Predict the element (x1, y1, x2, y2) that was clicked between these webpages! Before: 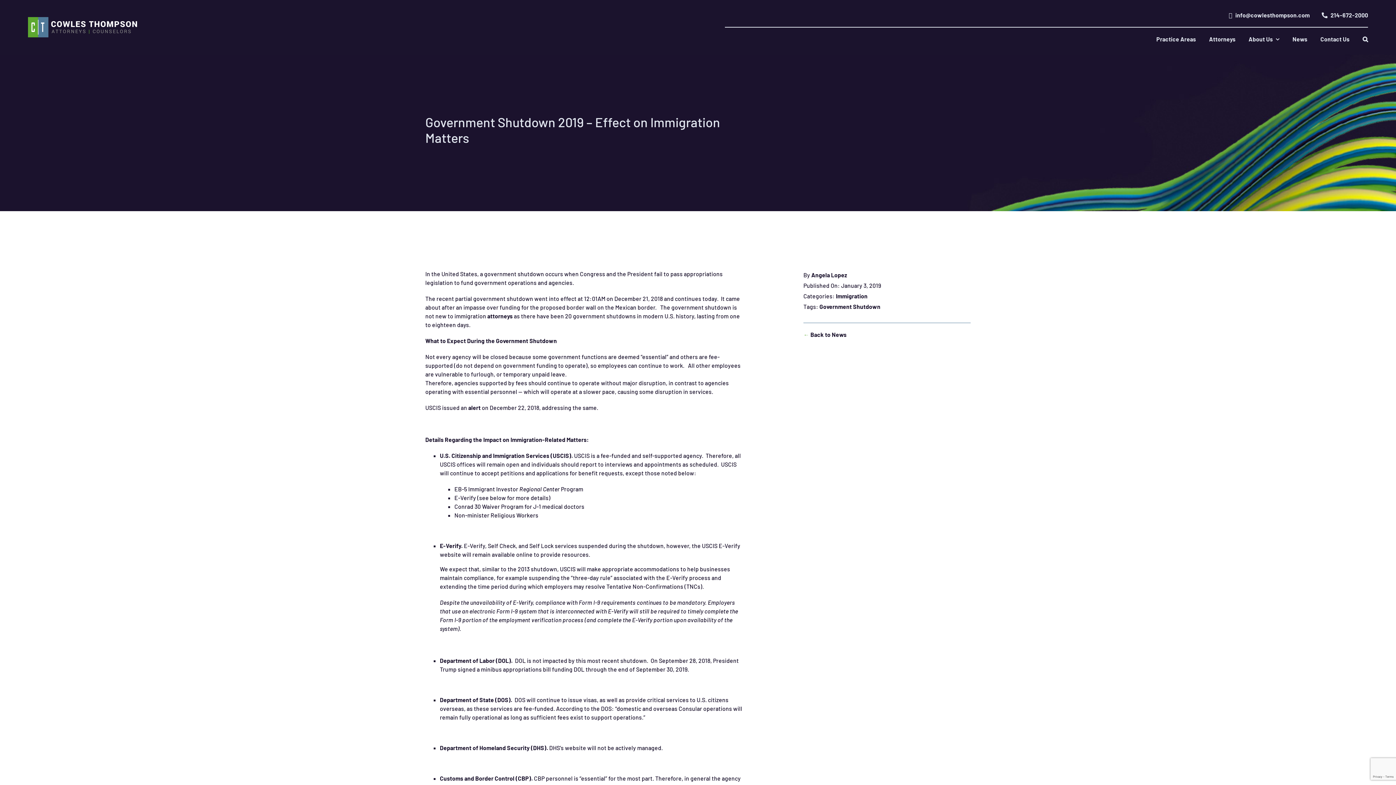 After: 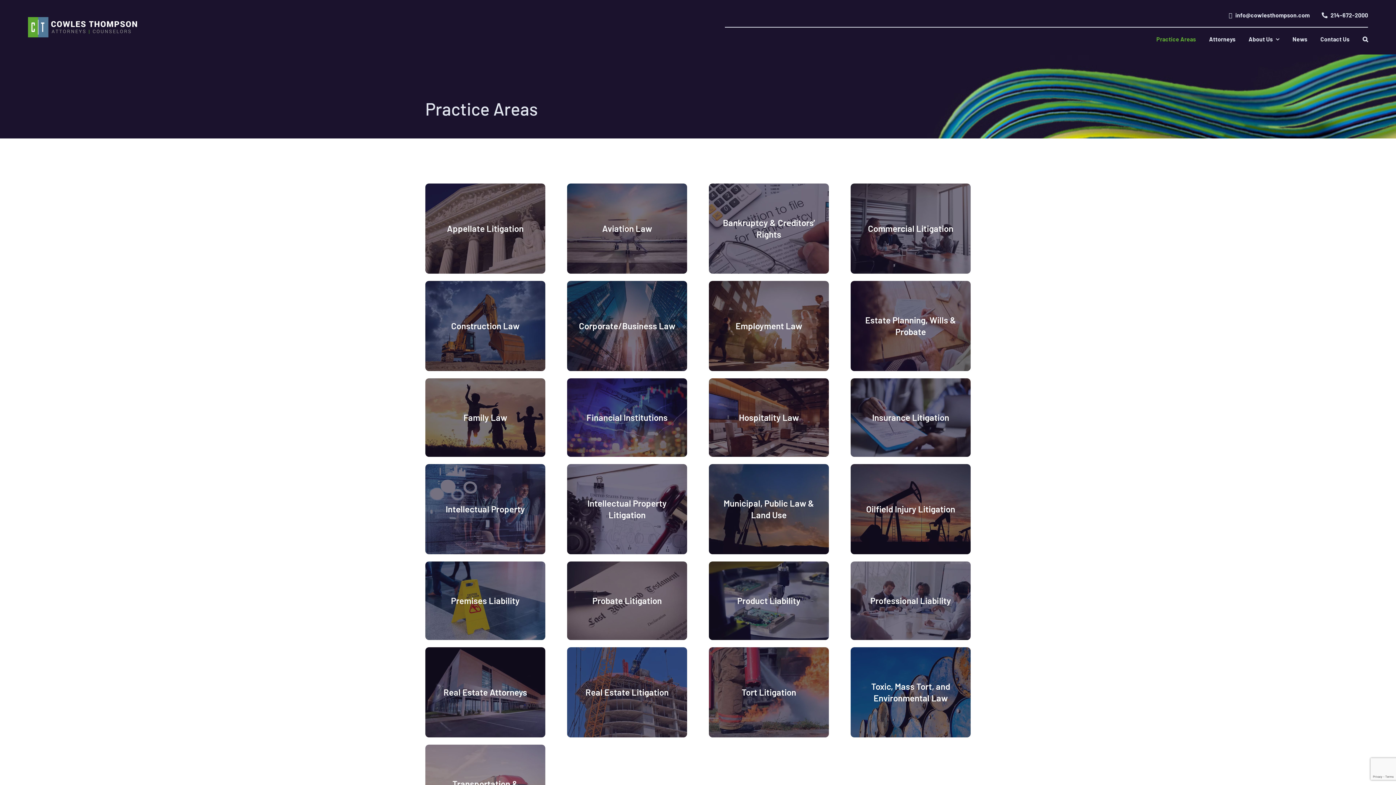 Action: bbox: (1156, 34, 1196, 43) label: Practice Areas